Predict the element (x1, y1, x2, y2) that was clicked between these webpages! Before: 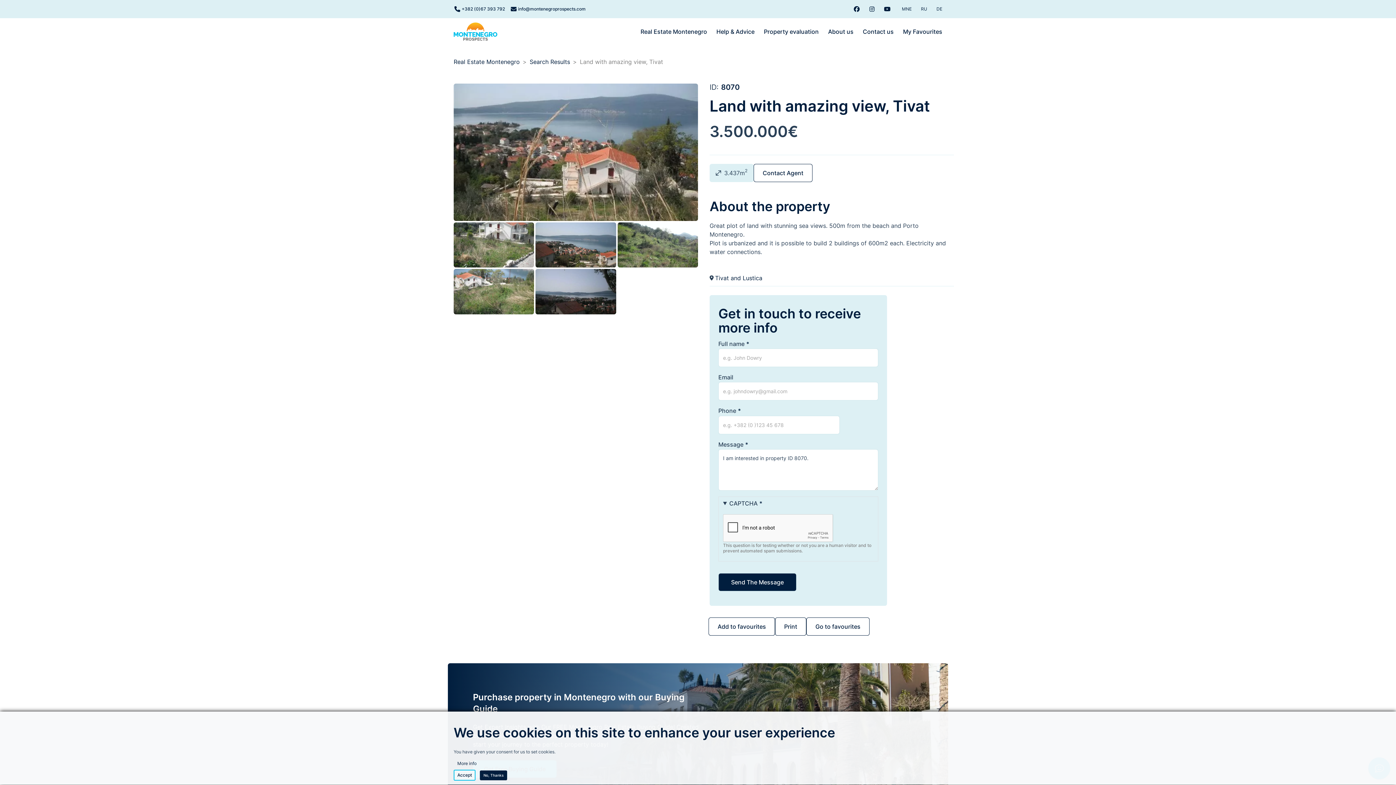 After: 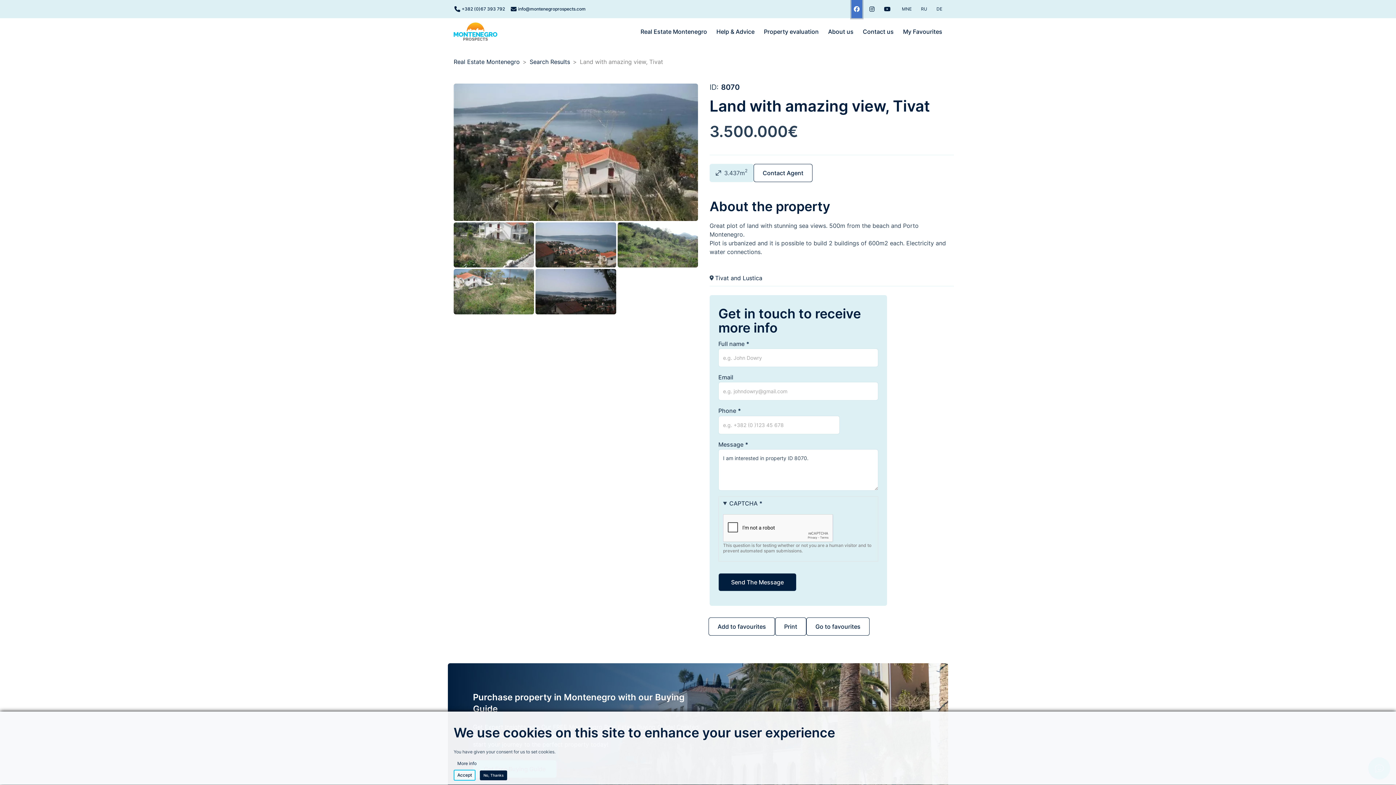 Action: label: Facebook bbox: (851, 0, 862, 18)